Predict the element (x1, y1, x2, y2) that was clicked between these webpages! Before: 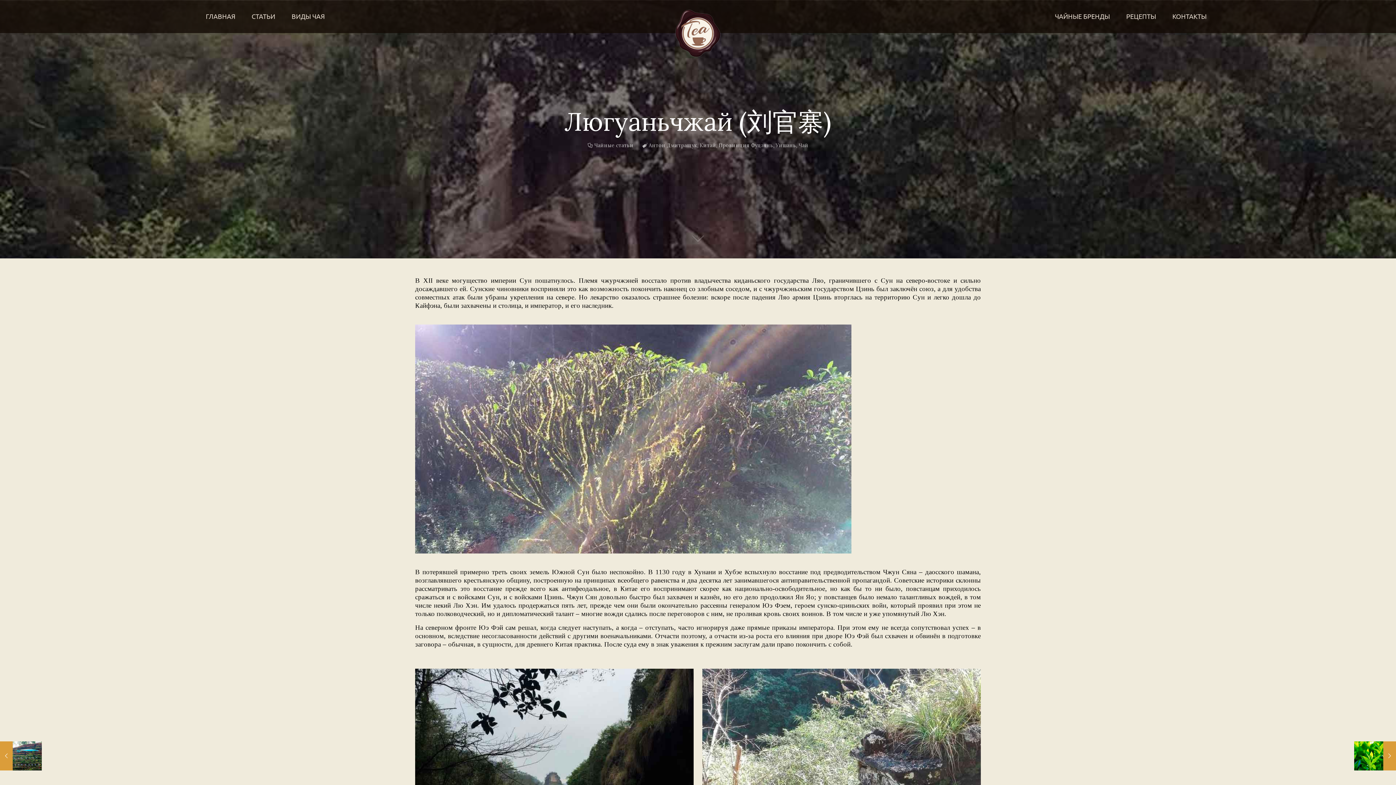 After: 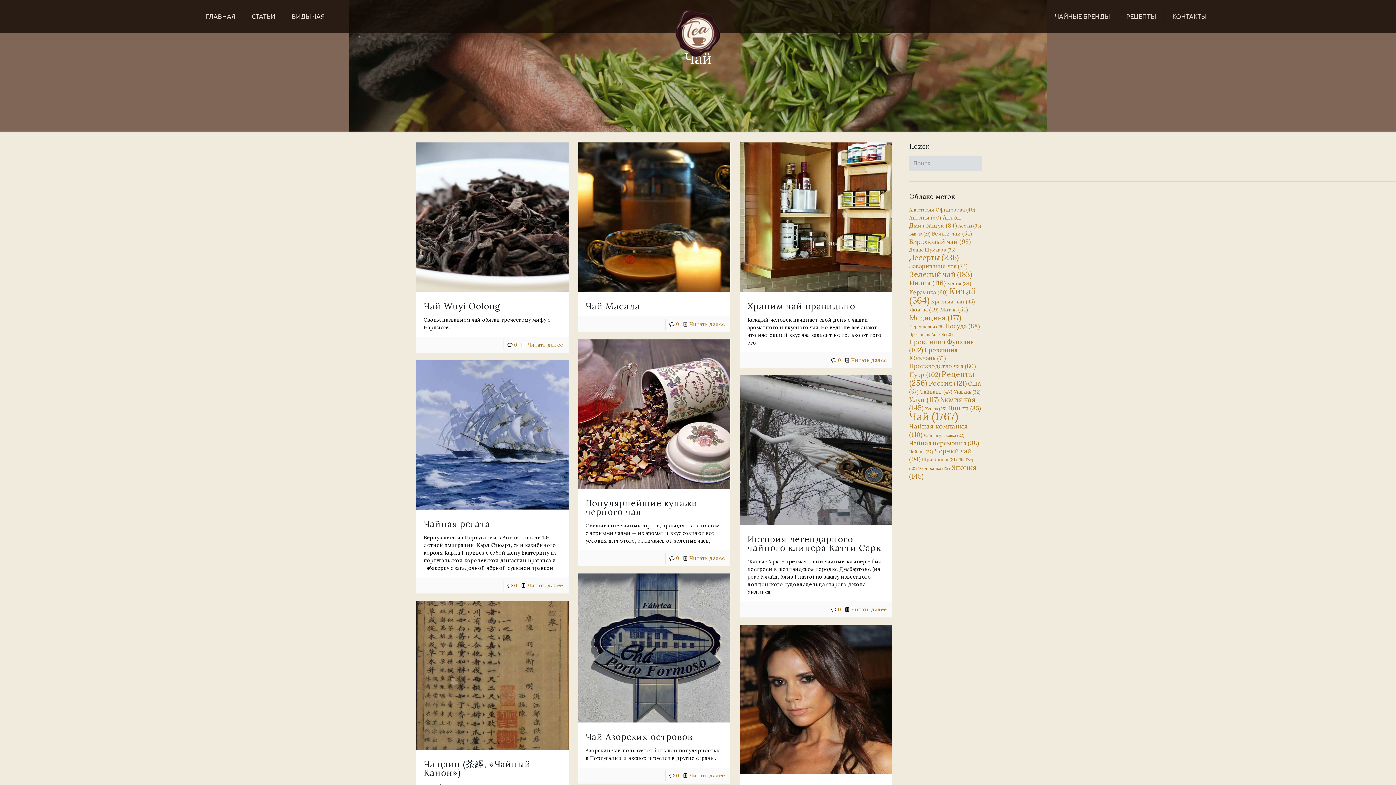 Action: label: Чай bbox: (798, 142, 808, 148)